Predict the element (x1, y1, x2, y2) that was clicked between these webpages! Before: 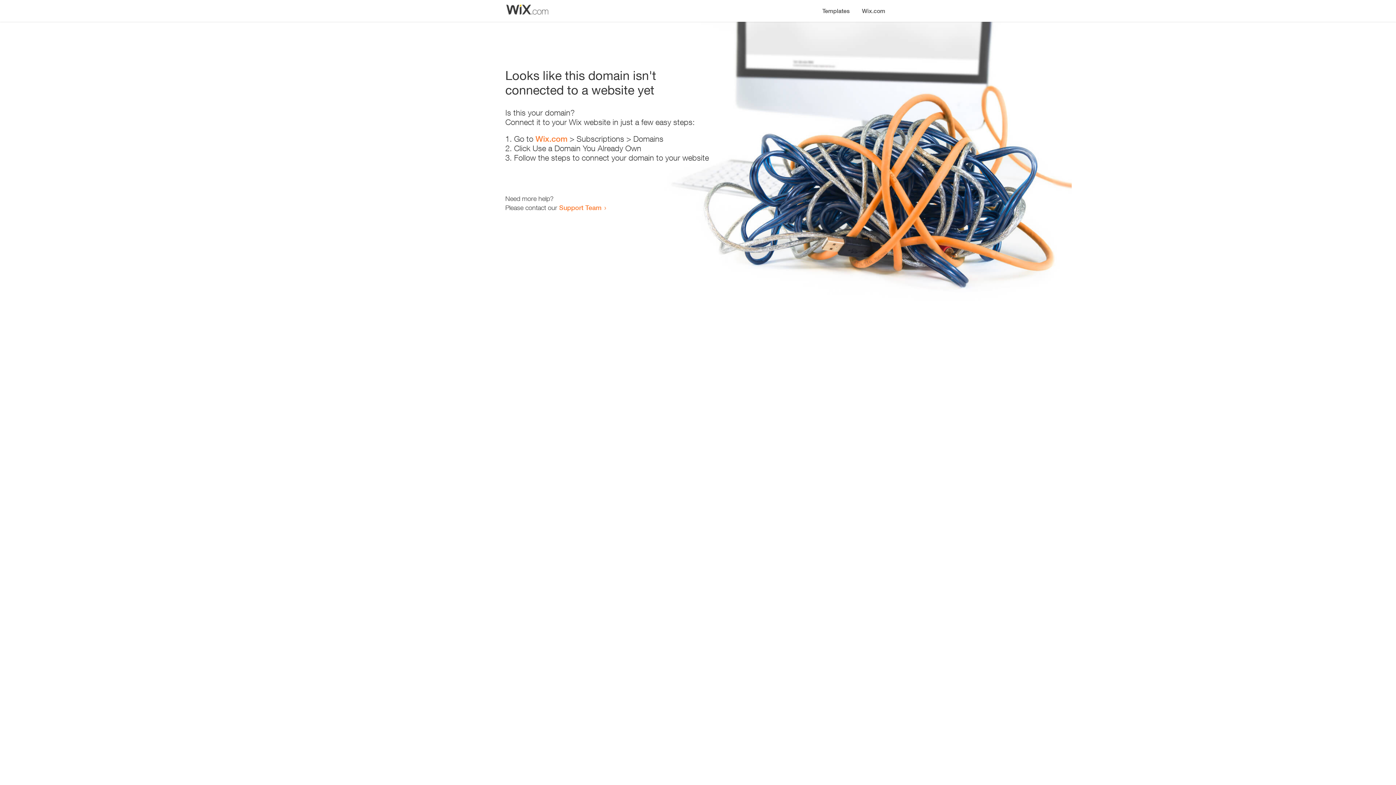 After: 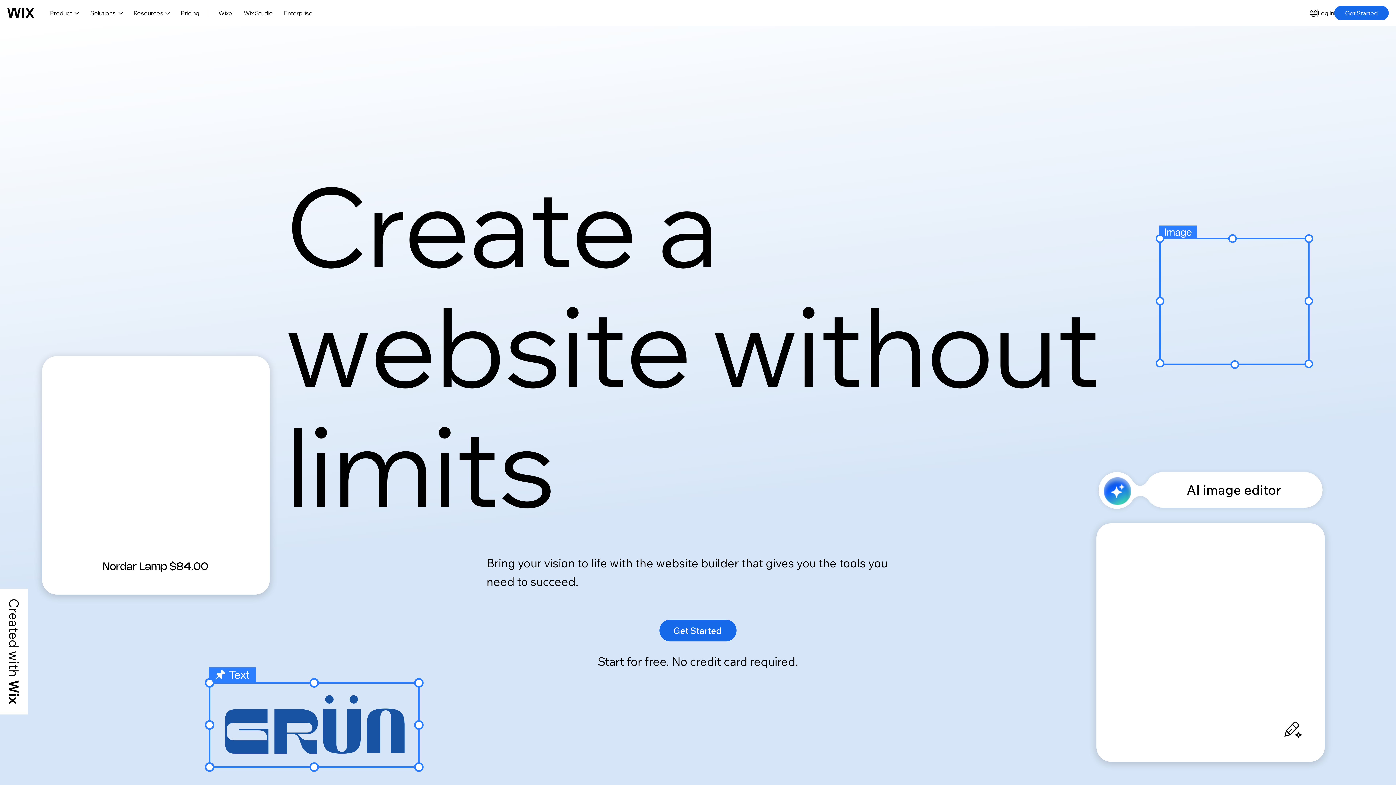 Action: bbox: (535, 134, 567, 143) label: Wix.com